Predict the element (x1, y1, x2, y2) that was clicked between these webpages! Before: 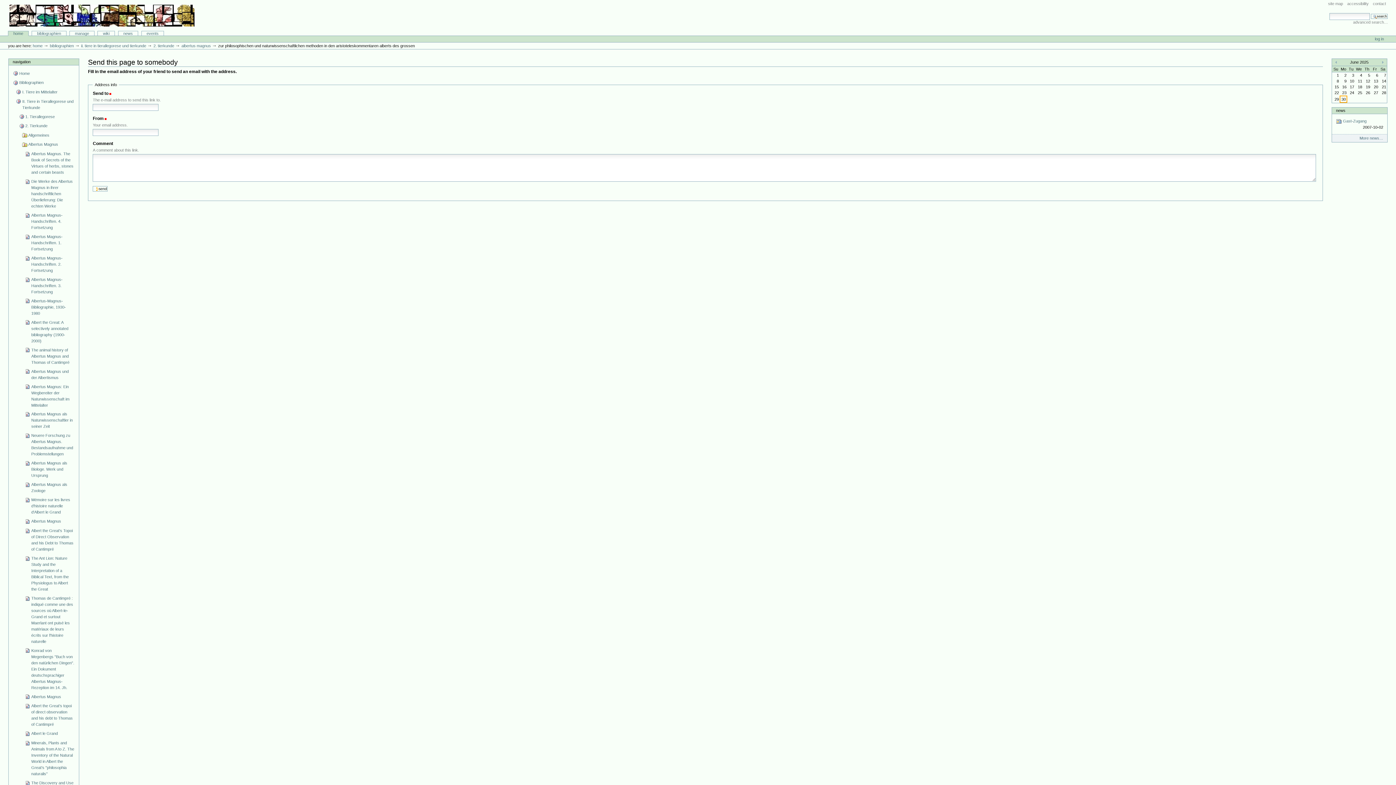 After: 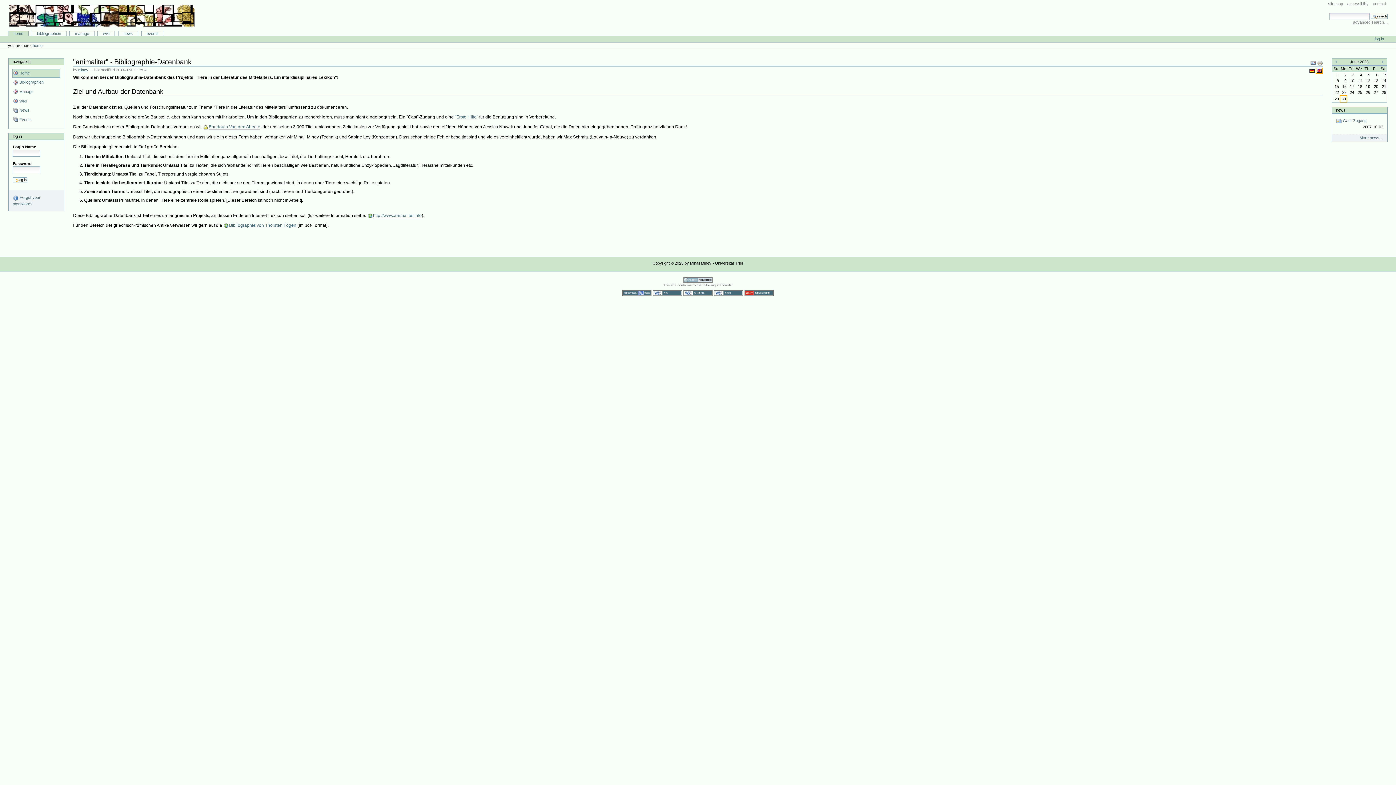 Action: bbox: (9, 4, 194, 26) label: Bibliographie-Portal